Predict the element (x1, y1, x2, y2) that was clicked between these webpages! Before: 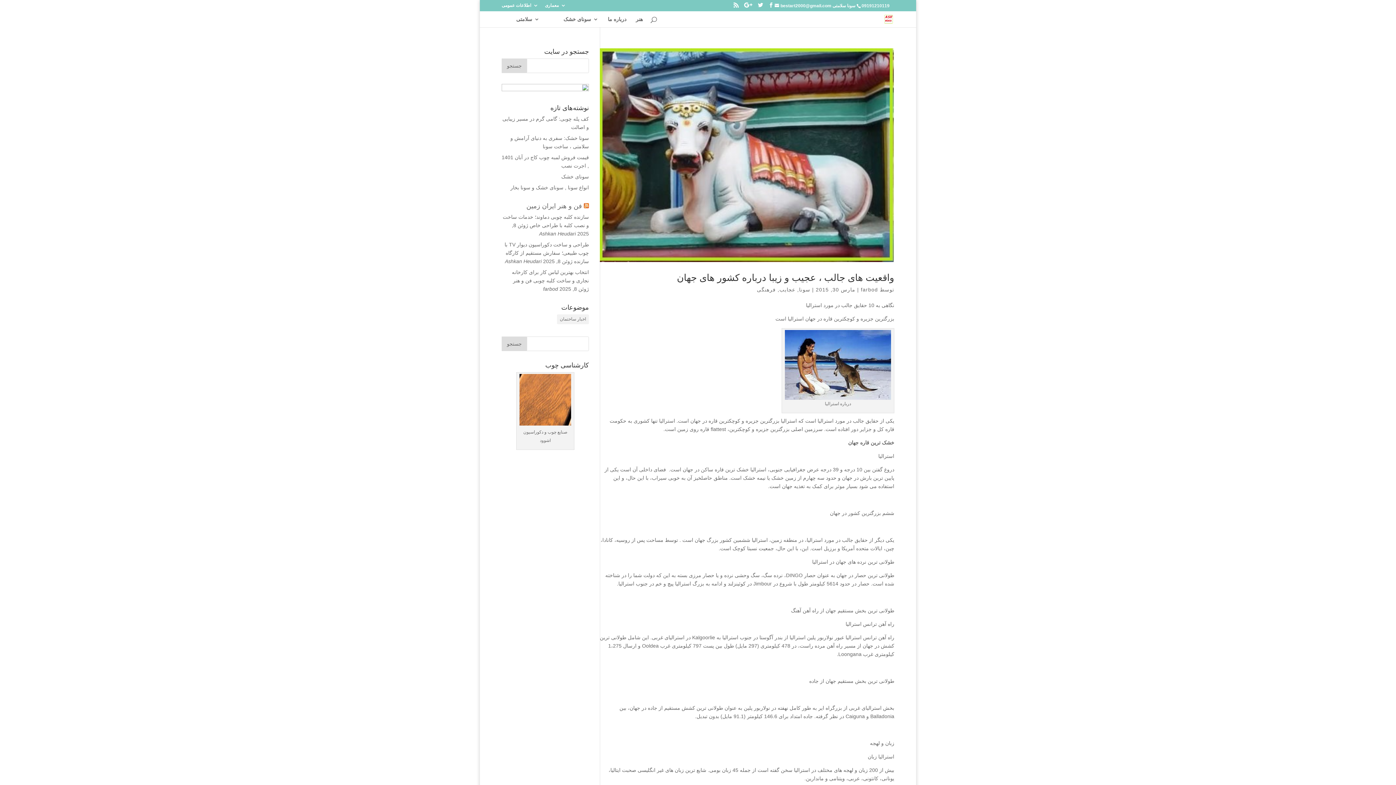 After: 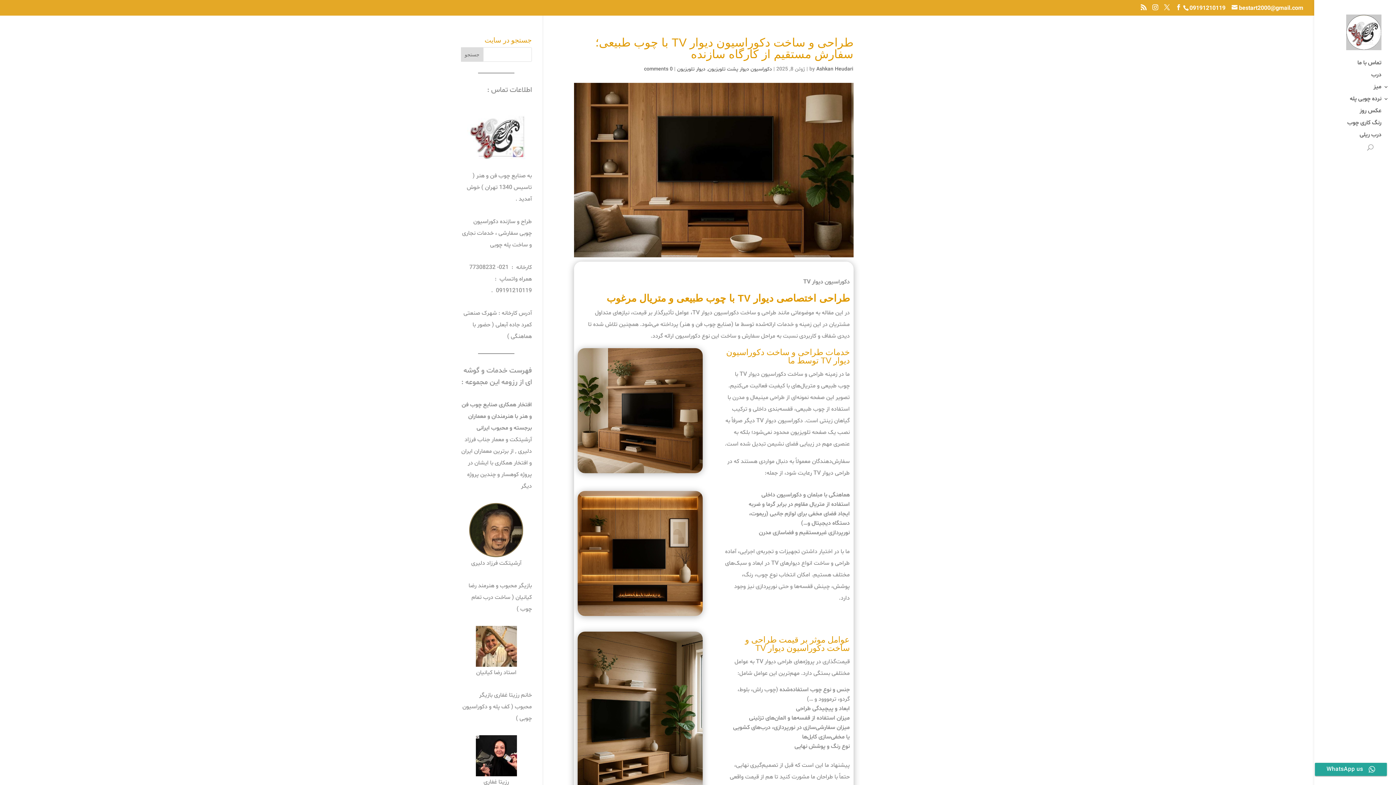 Action: bbox: (504, 241, 589, 264) label: طراحی و ساخت دکوراسیون دیوار TV با چوب طبیعی؛ سفارش مستقیم از کارگاه سازنده